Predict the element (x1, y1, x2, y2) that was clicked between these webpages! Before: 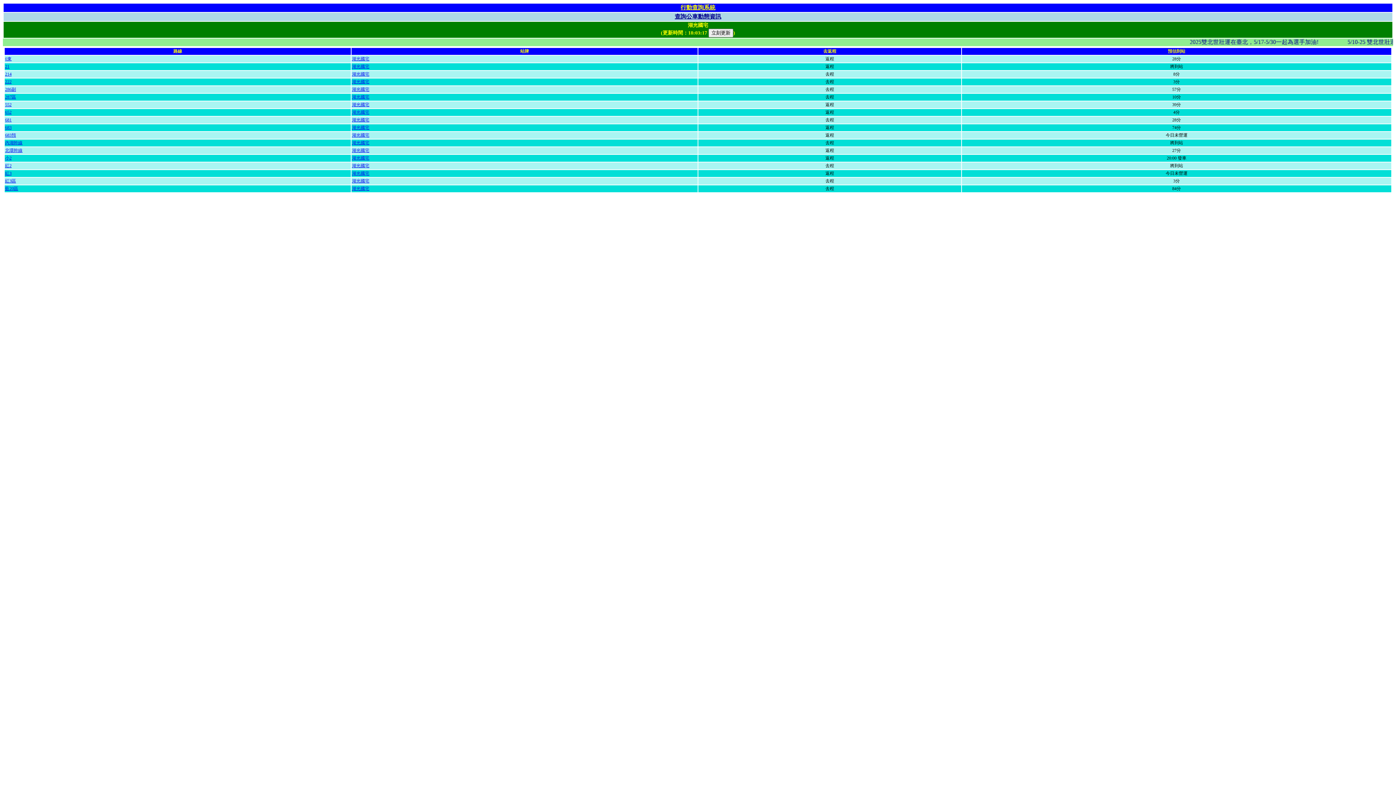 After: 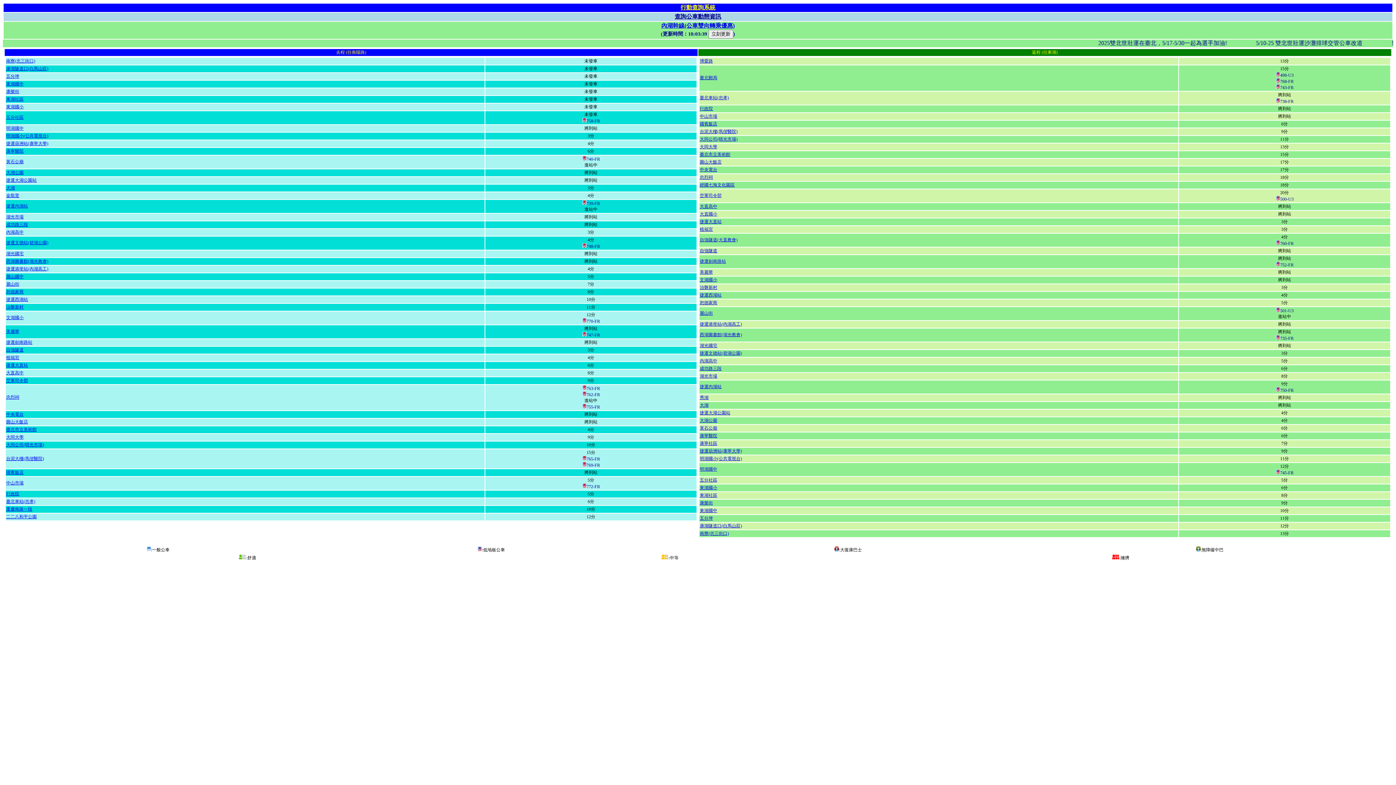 Action: bbox: (5, 140, 22, 145) label: 內湖幹線